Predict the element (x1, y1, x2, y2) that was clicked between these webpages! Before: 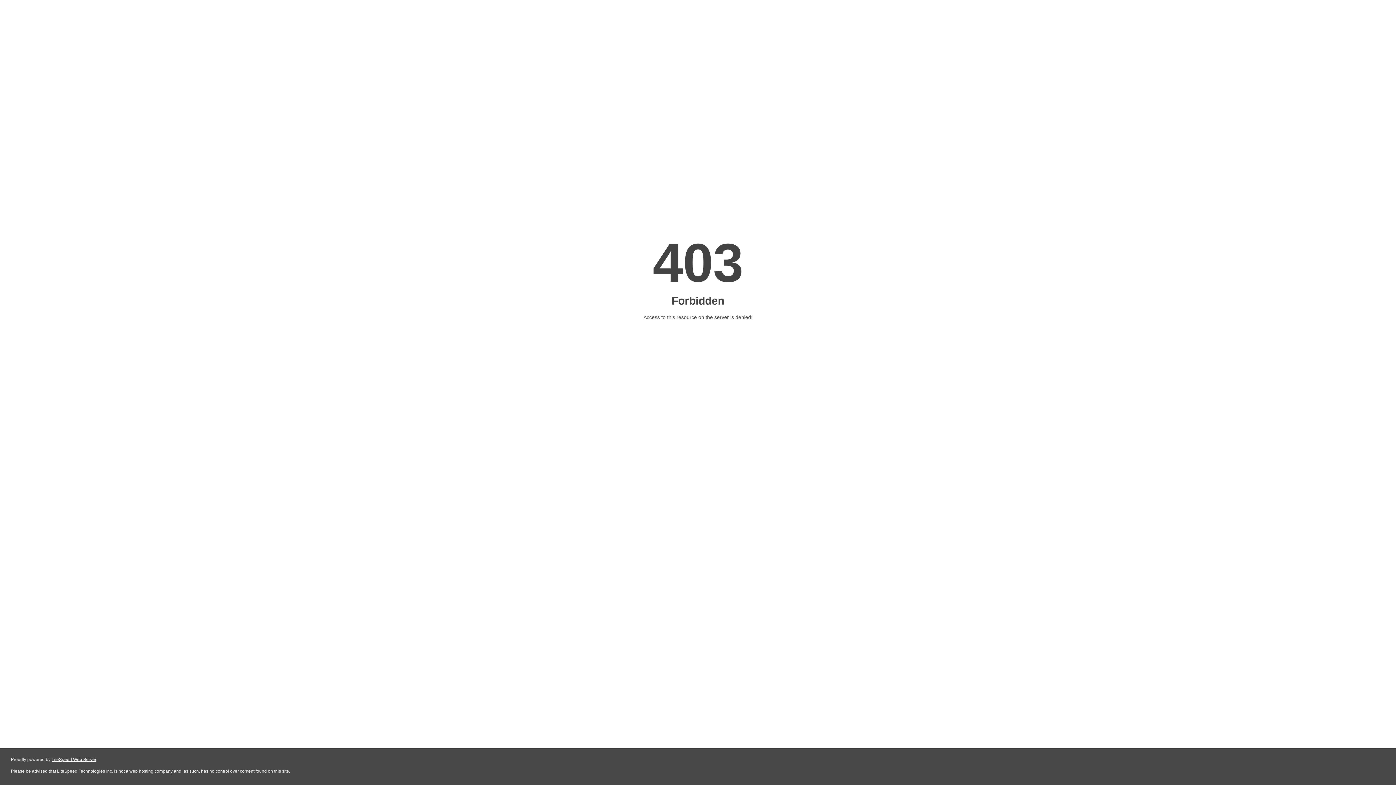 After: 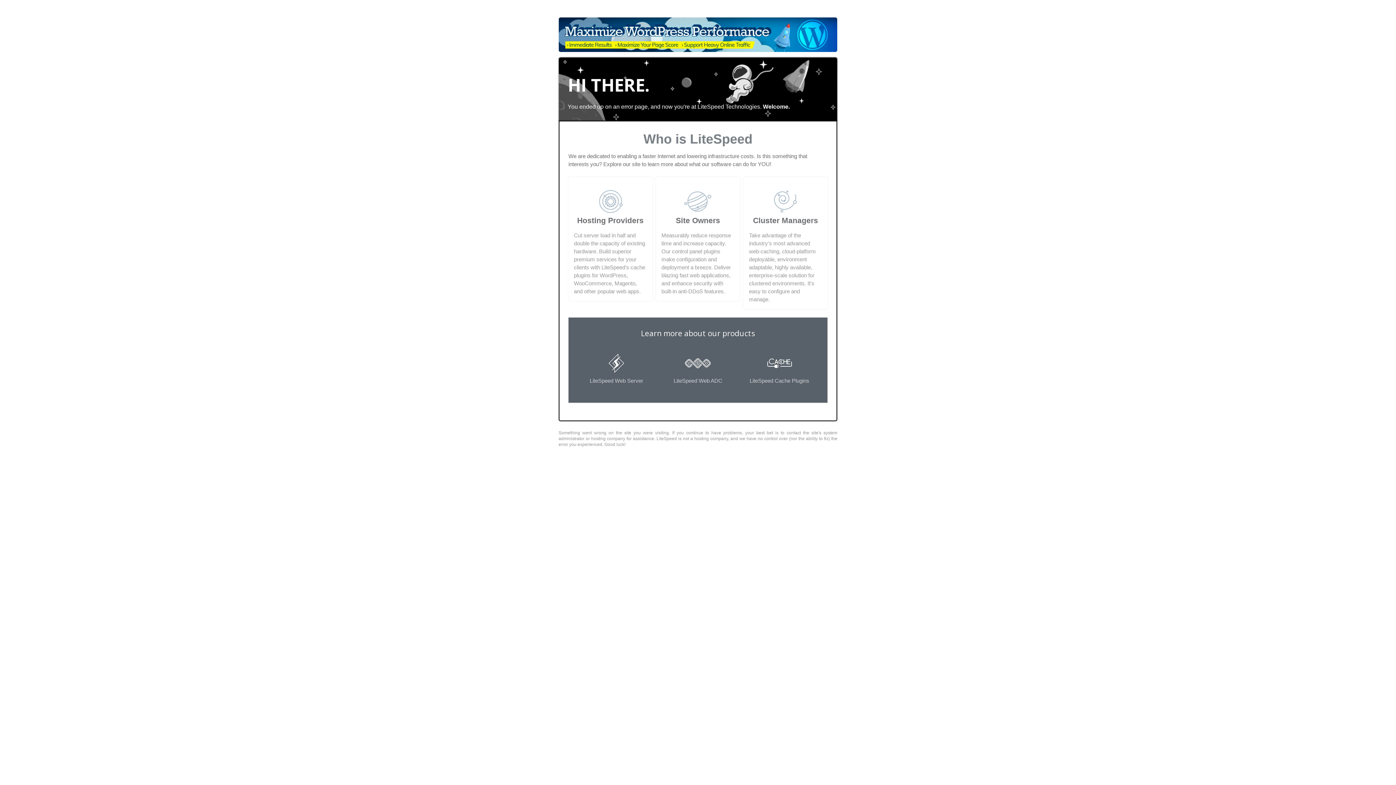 Action: label: LiteSpeed Web Server bbox: (51, 757, 96, 762)